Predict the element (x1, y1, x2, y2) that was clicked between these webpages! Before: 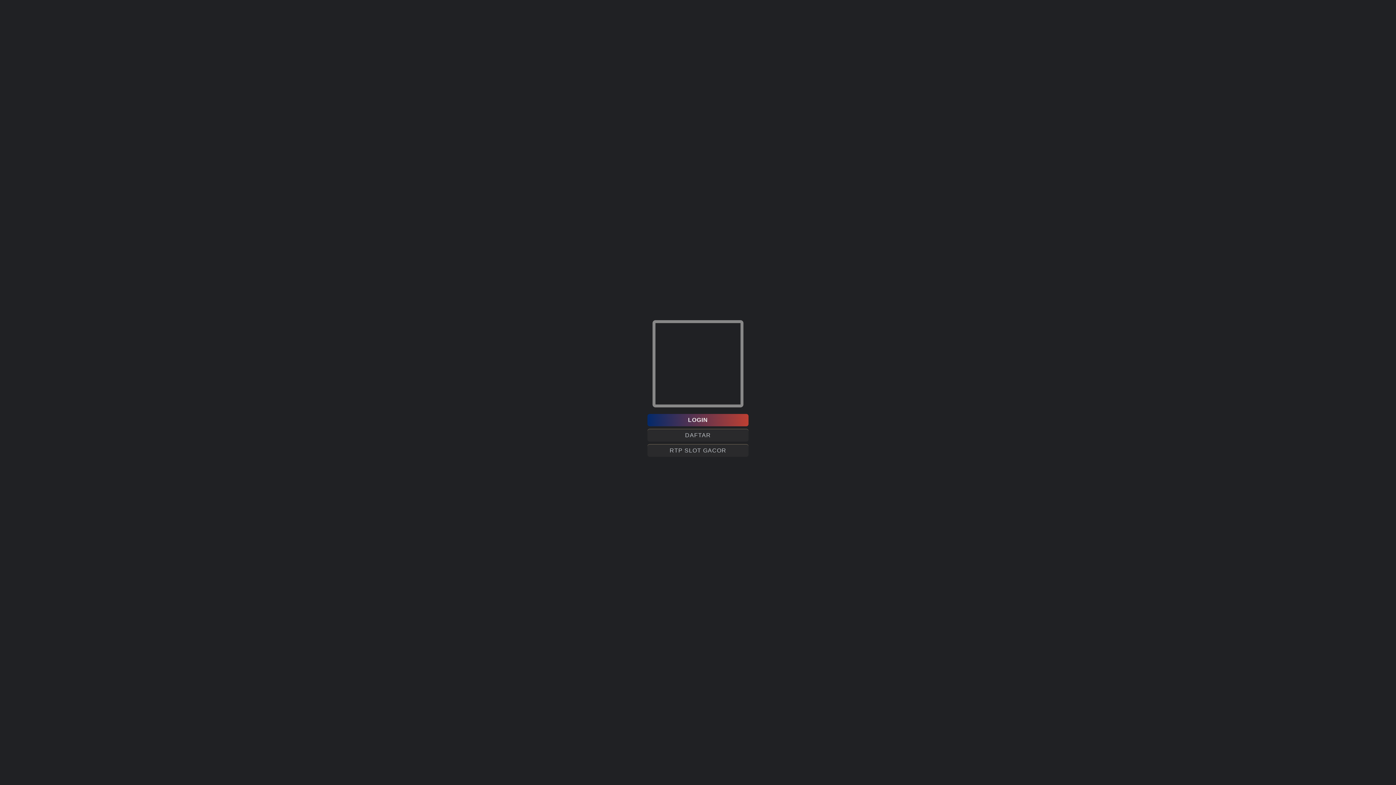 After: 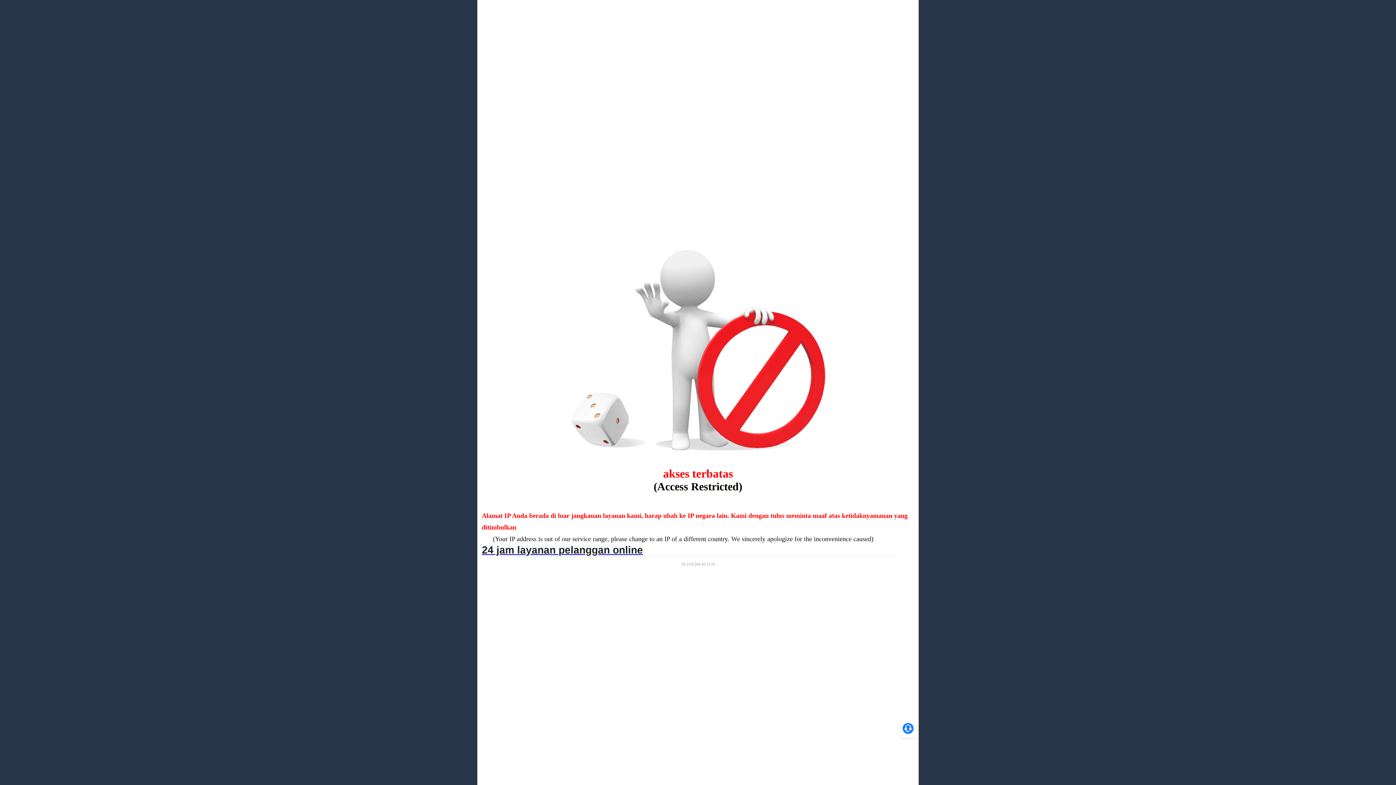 Action: label: LOGIN bbox: (647, 414, 748, 426)